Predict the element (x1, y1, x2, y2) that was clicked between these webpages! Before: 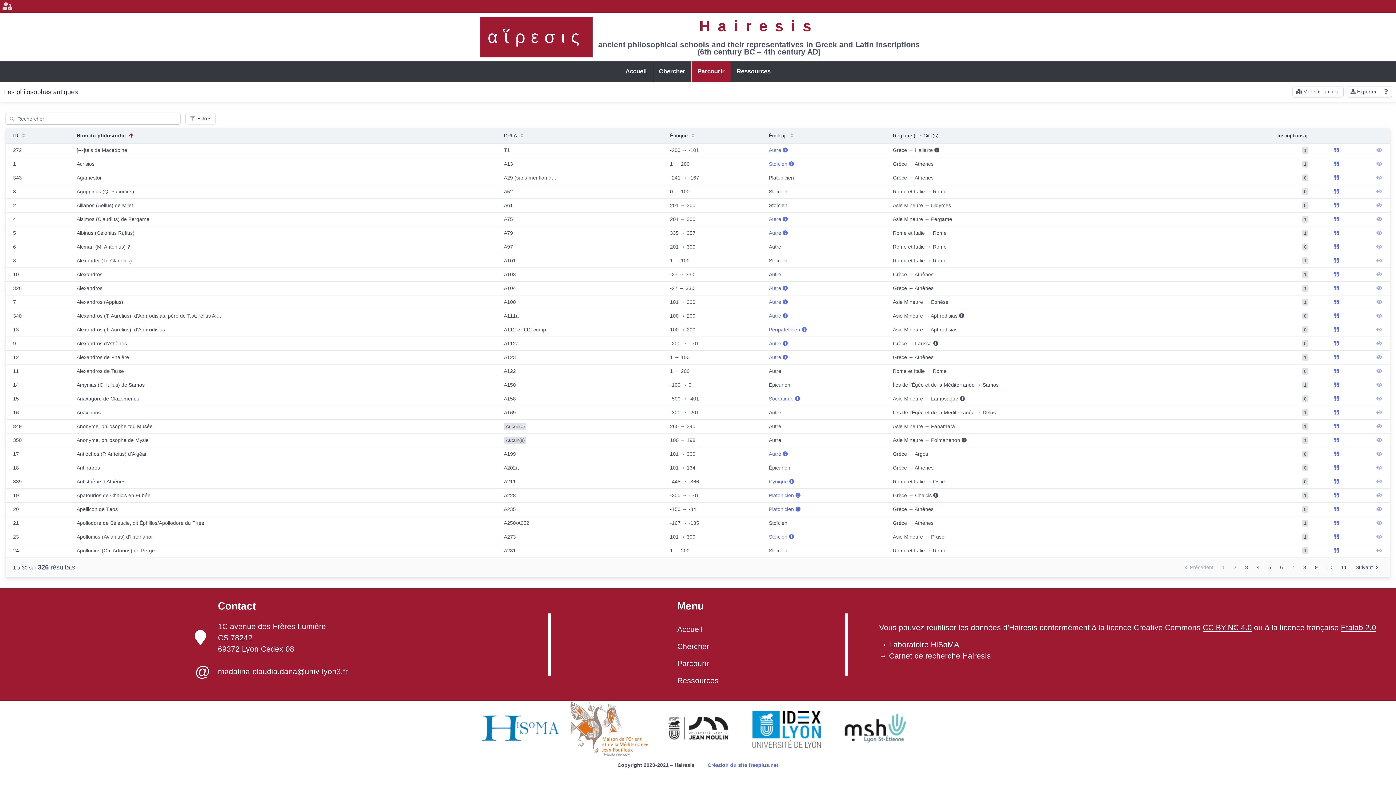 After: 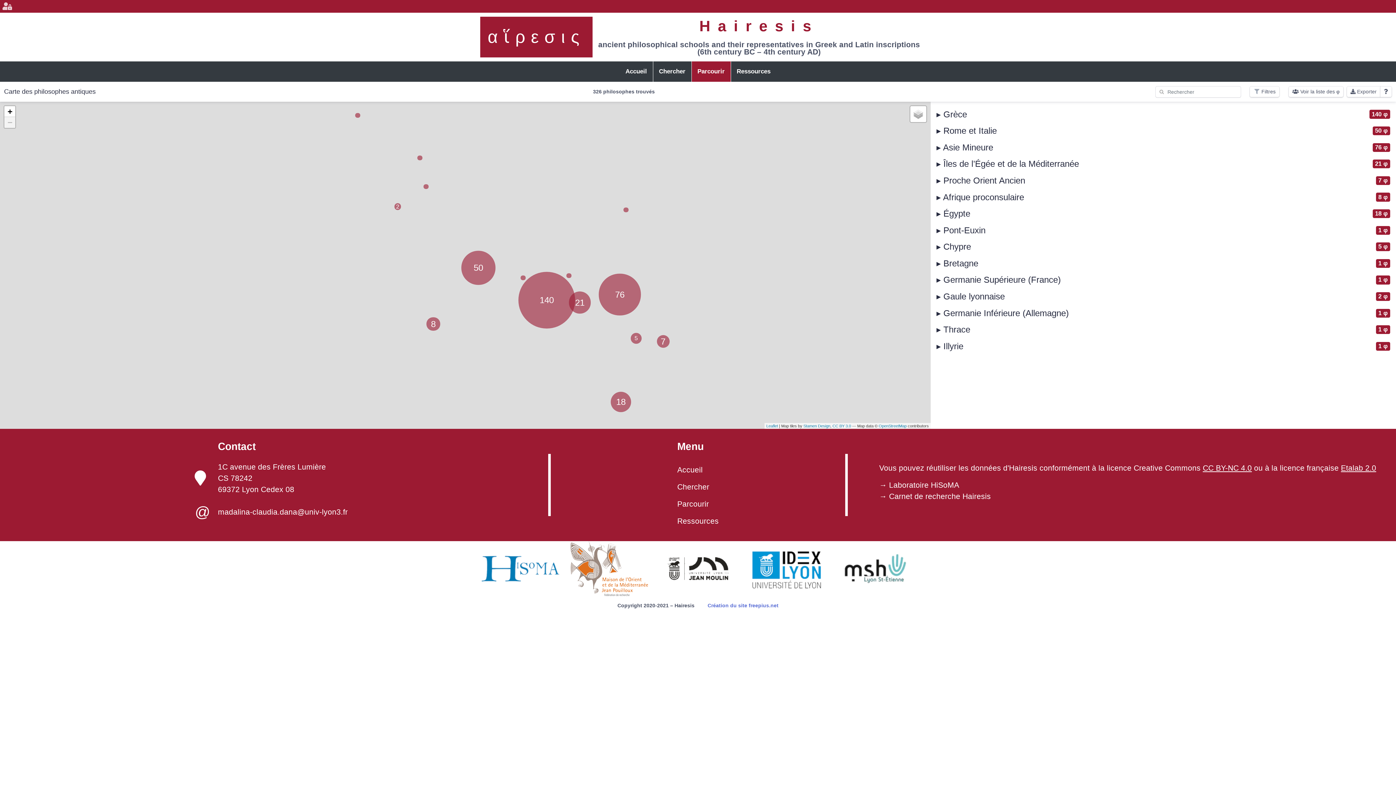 Action: bbox: (1293, 86, 1343, 97) label:  Voir sur la carte